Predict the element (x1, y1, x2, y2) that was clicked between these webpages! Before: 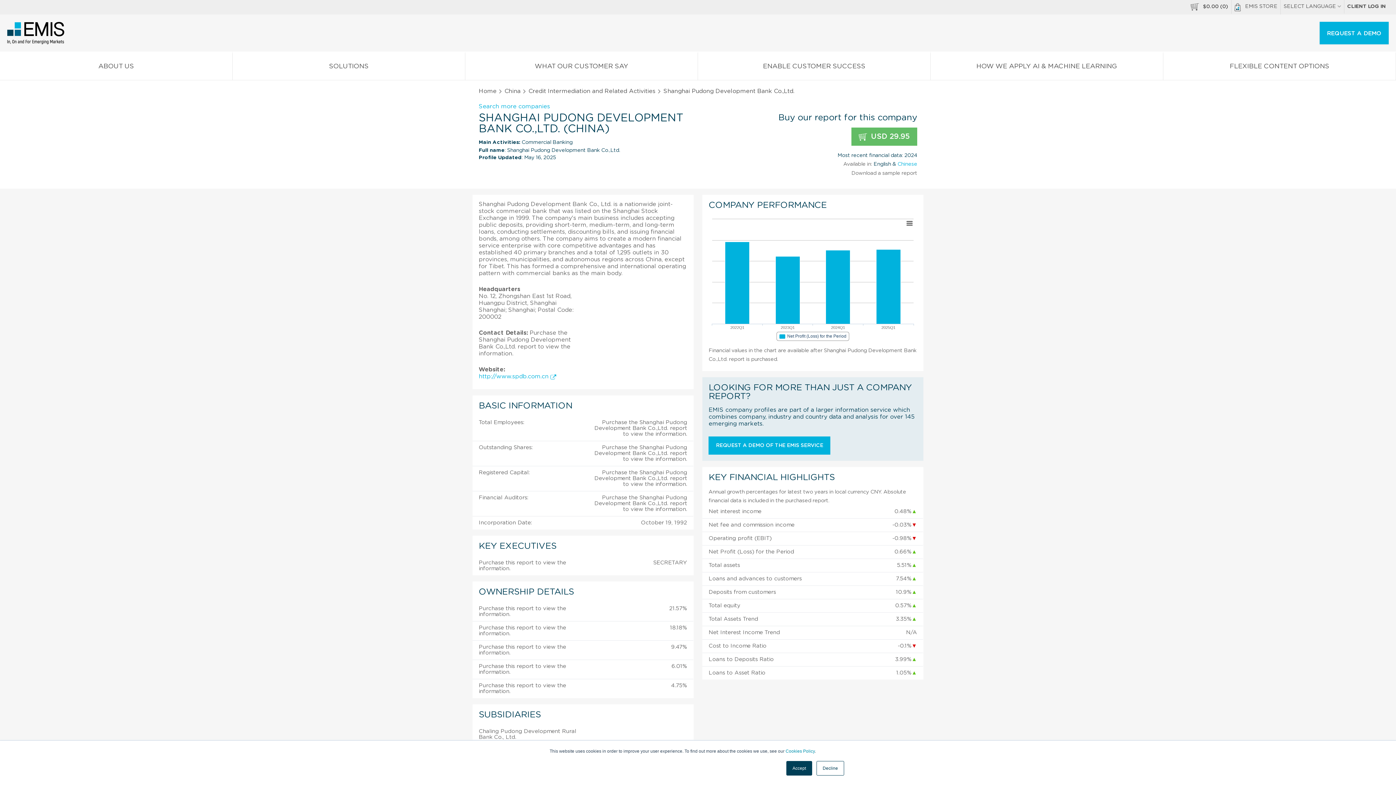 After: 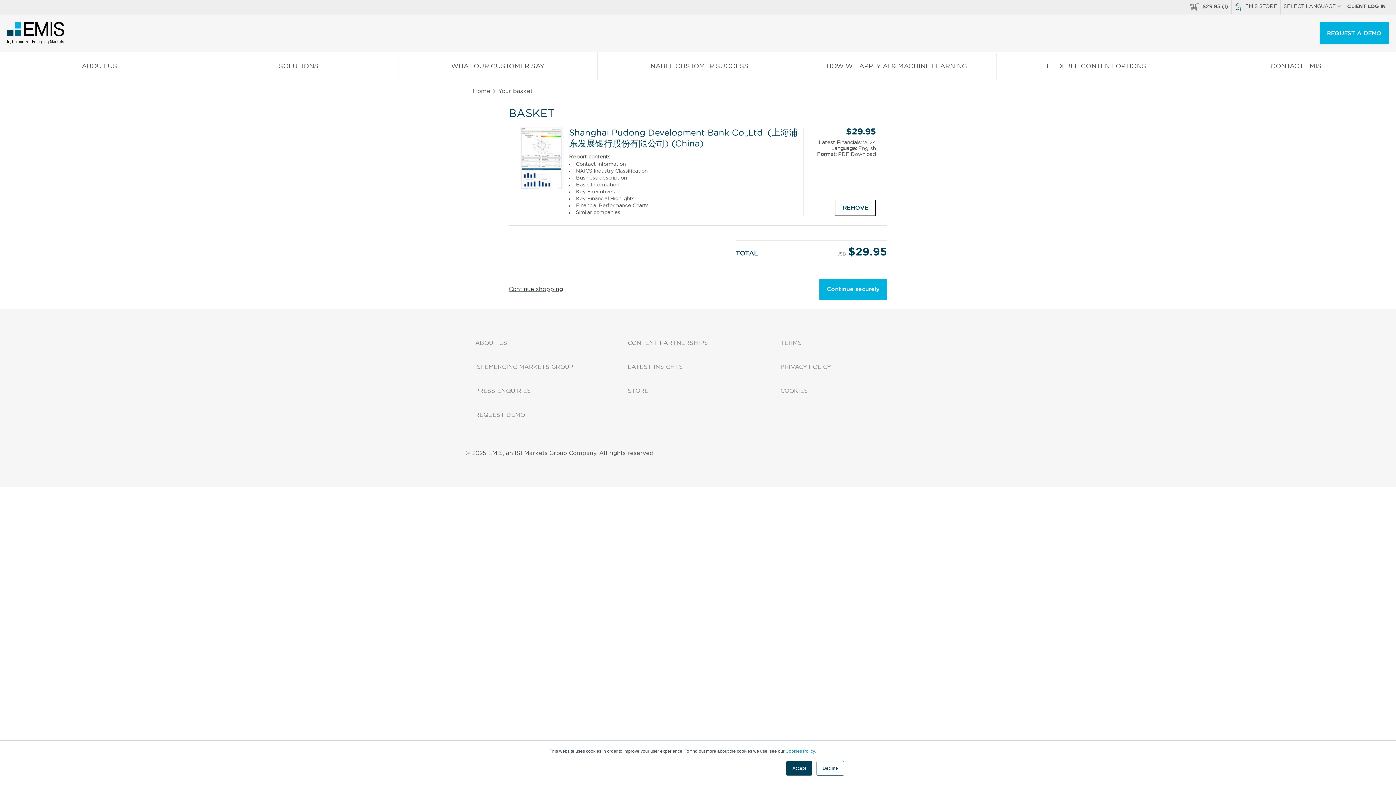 Action: bbox: (851, 127, 917, 145) label:  USD 29.95